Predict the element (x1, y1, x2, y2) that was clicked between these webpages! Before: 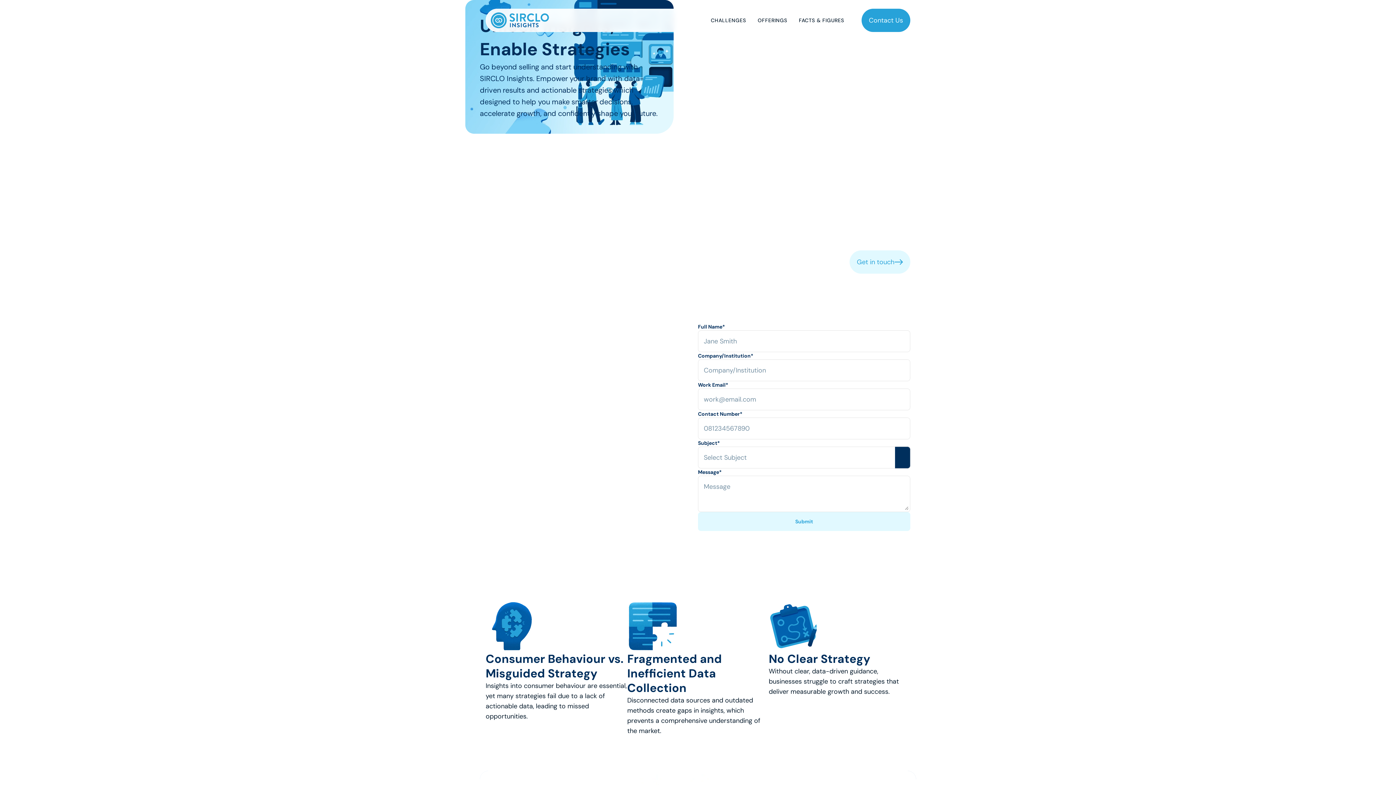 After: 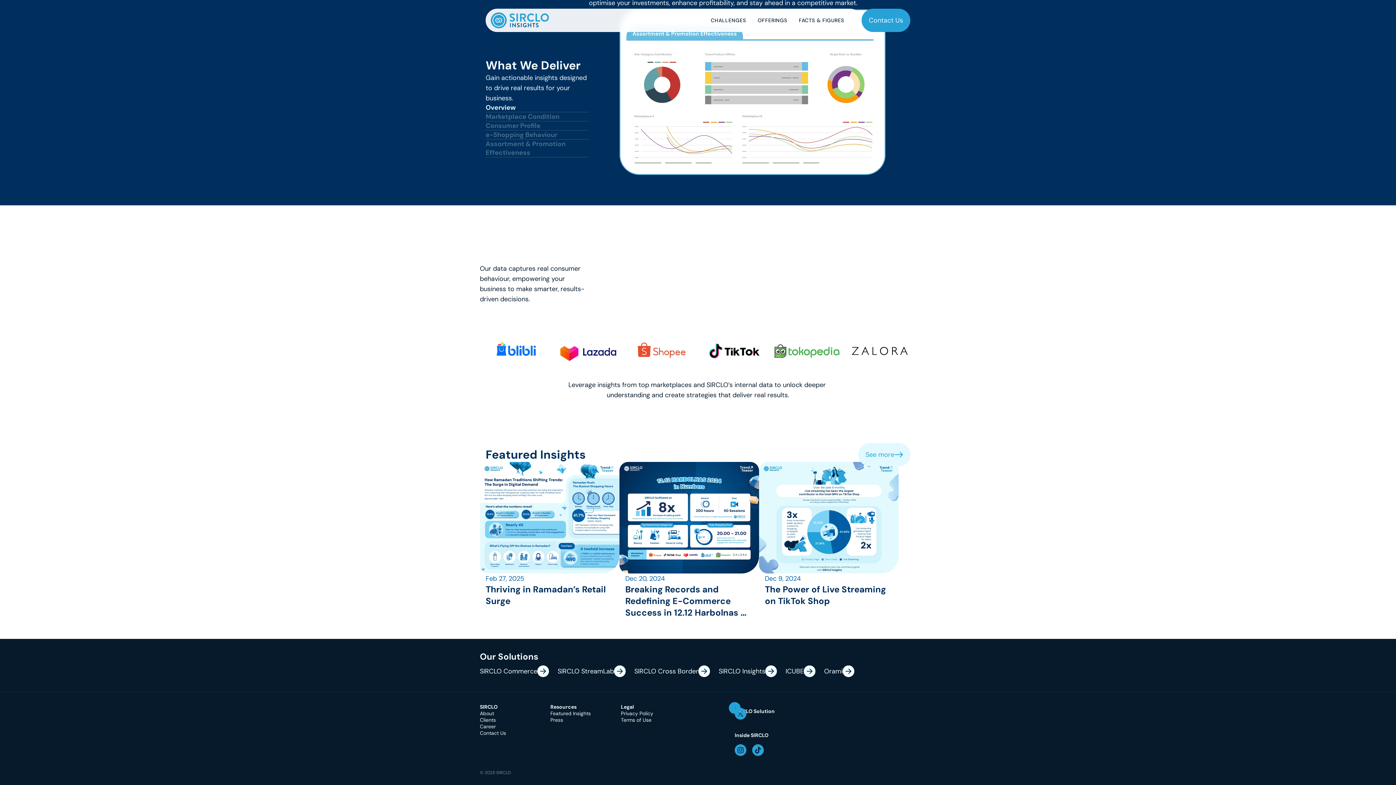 Action: bbox: (796, 17, 853, 23) label: FACTS & FIGURES